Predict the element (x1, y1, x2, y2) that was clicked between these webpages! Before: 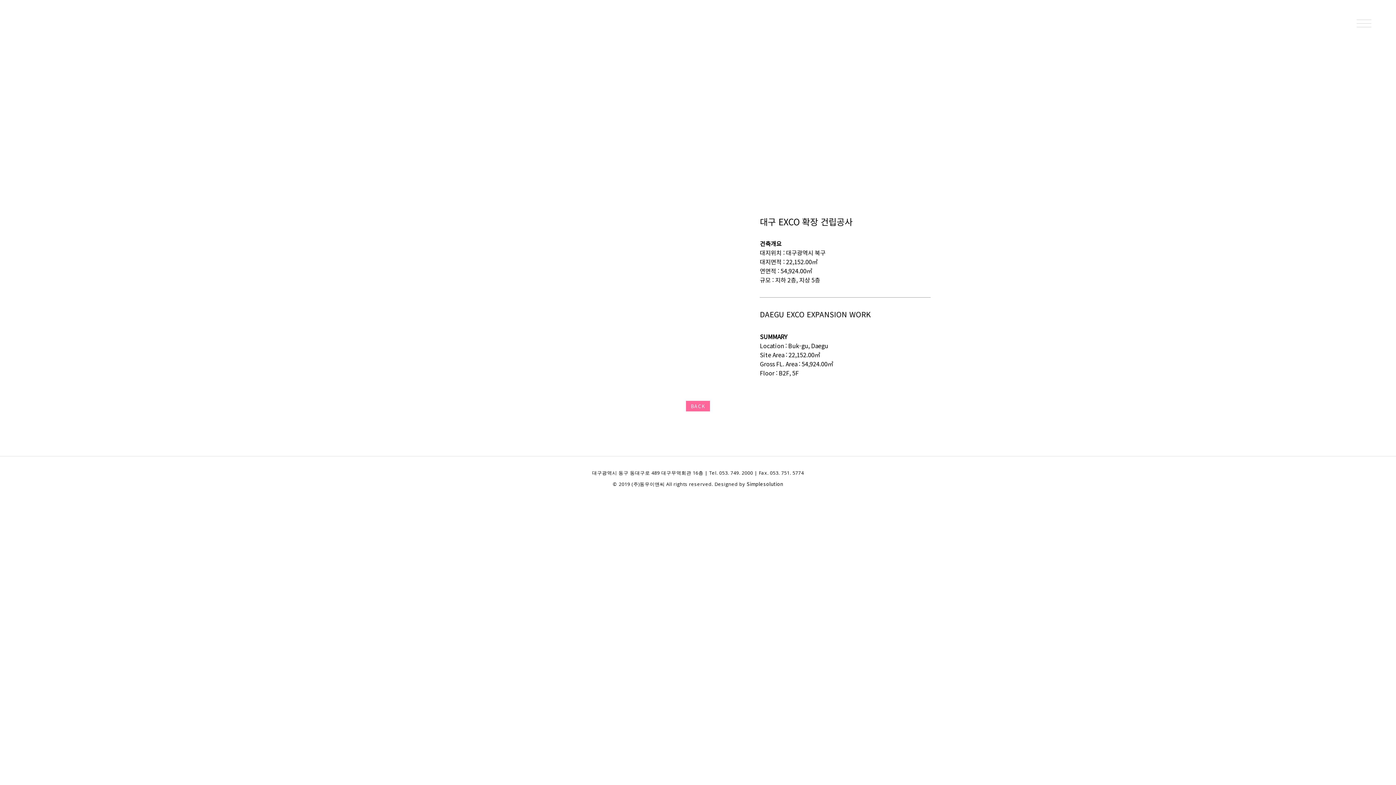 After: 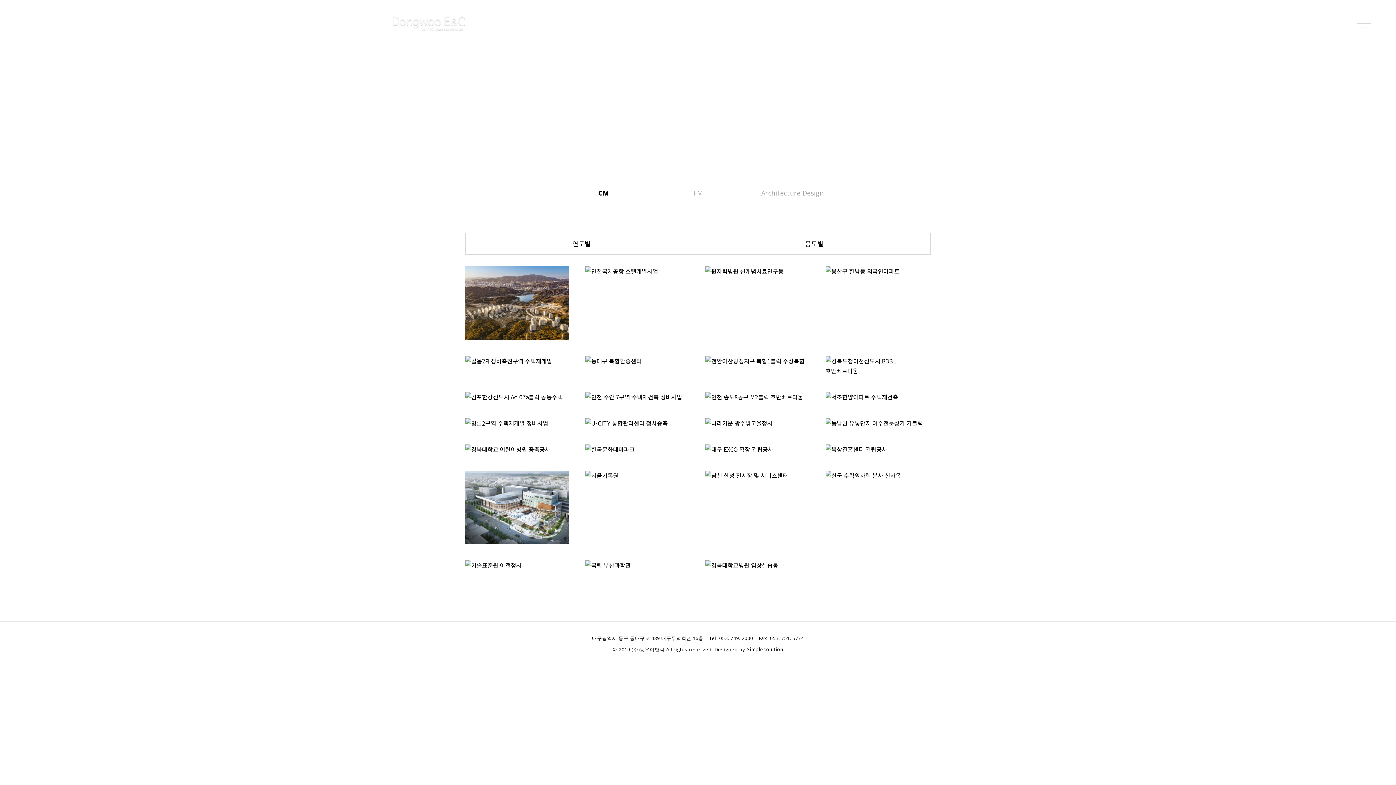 Action: label: BACK bbox: (686, 400, 710, 411)